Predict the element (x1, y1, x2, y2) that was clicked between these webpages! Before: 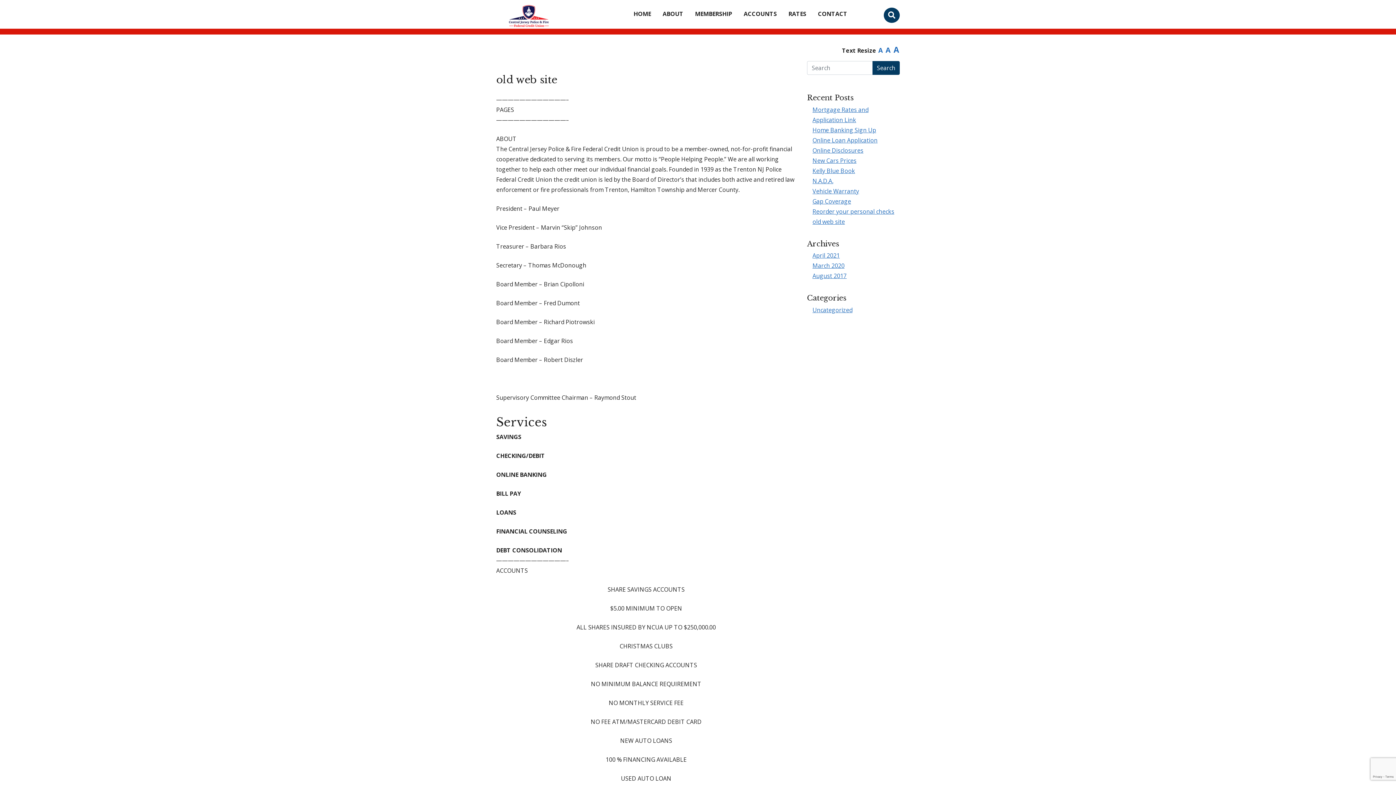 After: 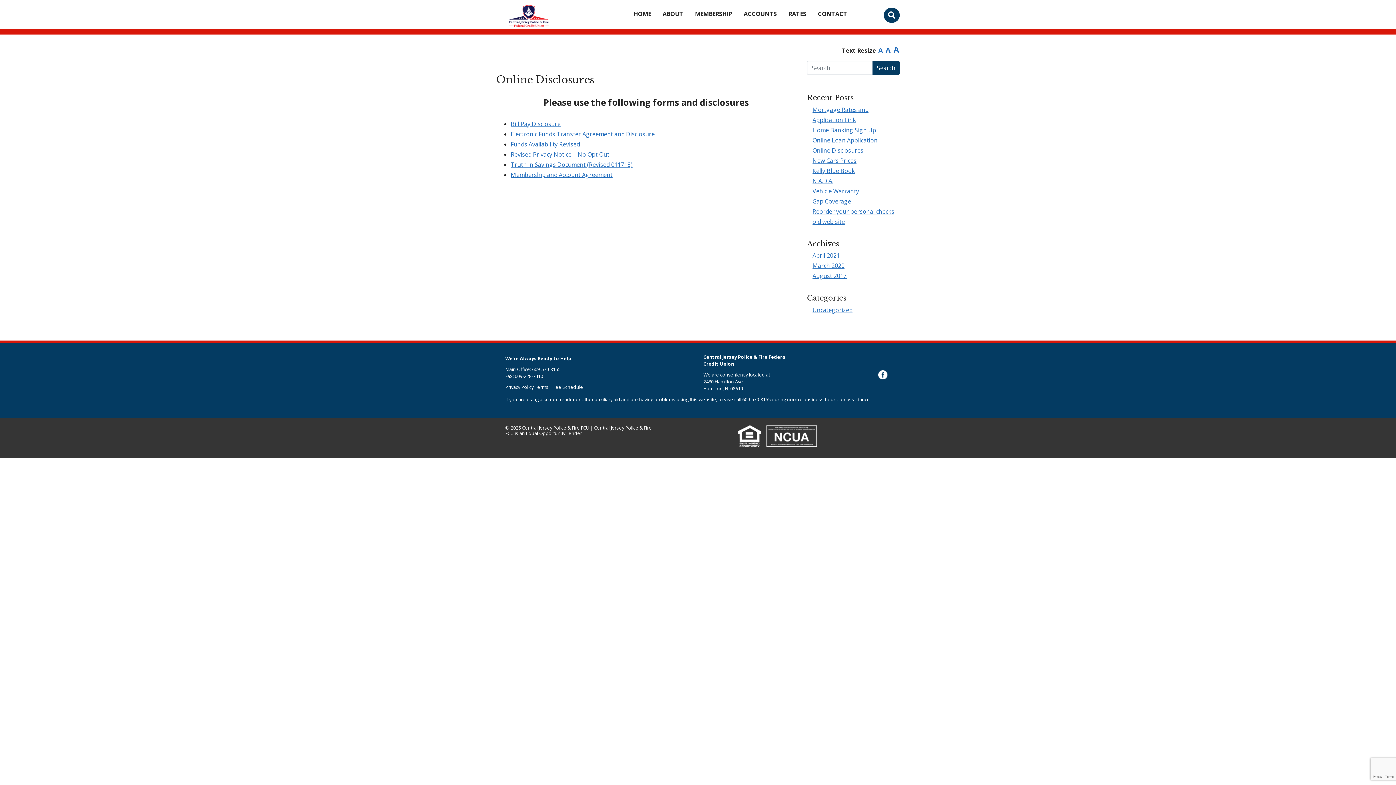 Action: label: Online Disclosures bbox: (812, 146, 863, 154)